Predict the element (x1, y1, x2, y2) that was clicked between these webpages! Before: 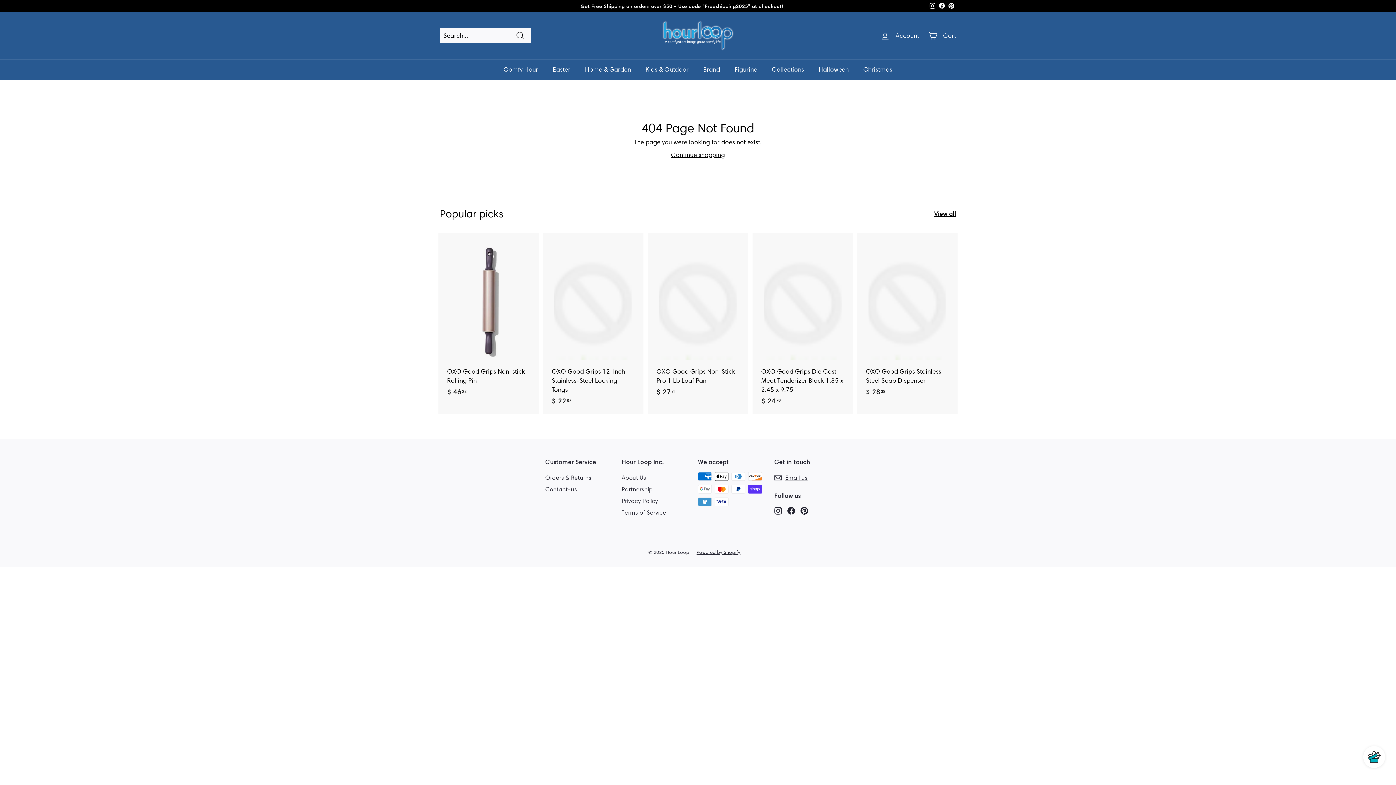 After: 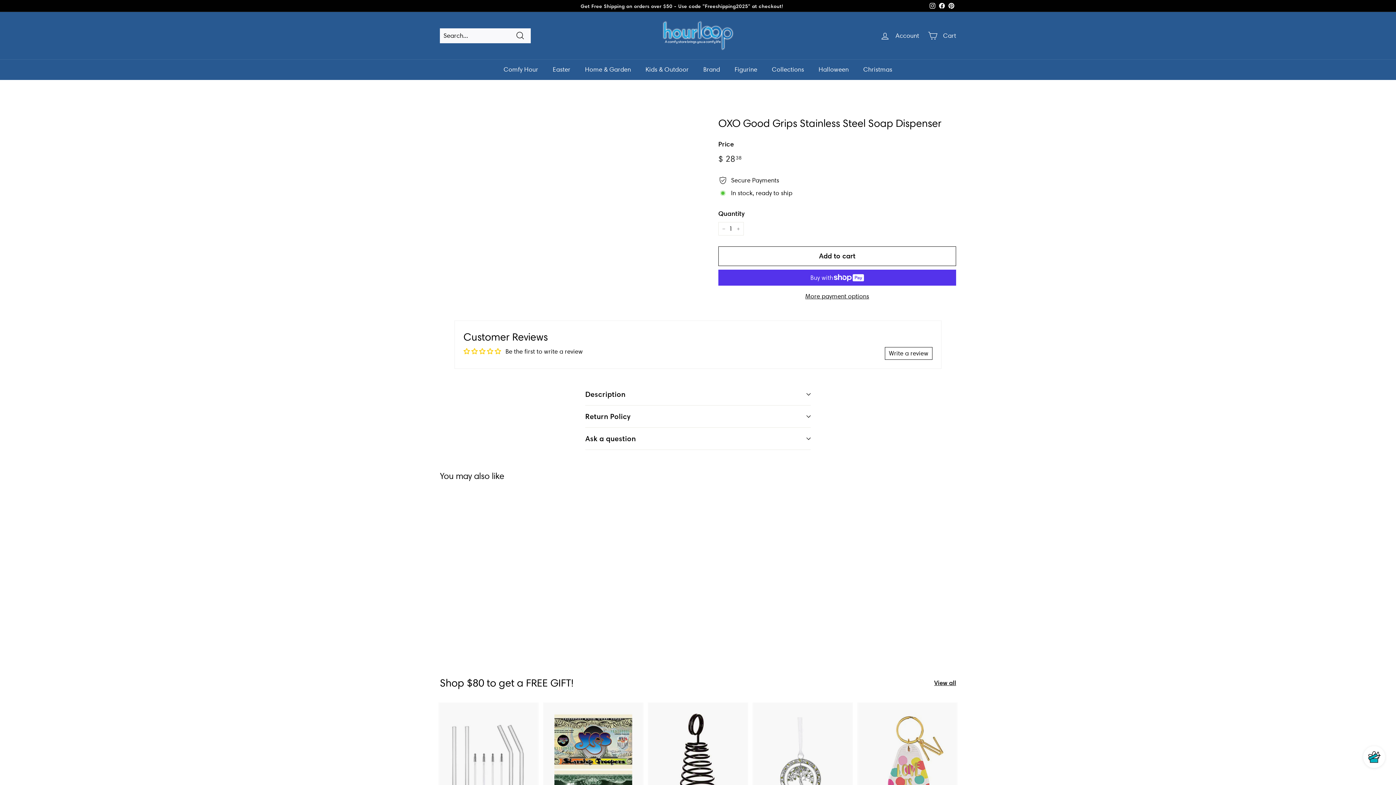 Action: label: OXO Good Grips Stainless Steel Soap Dispenser
$ 2838
$ 28.38 bbox: (858, 233, 956, 404)